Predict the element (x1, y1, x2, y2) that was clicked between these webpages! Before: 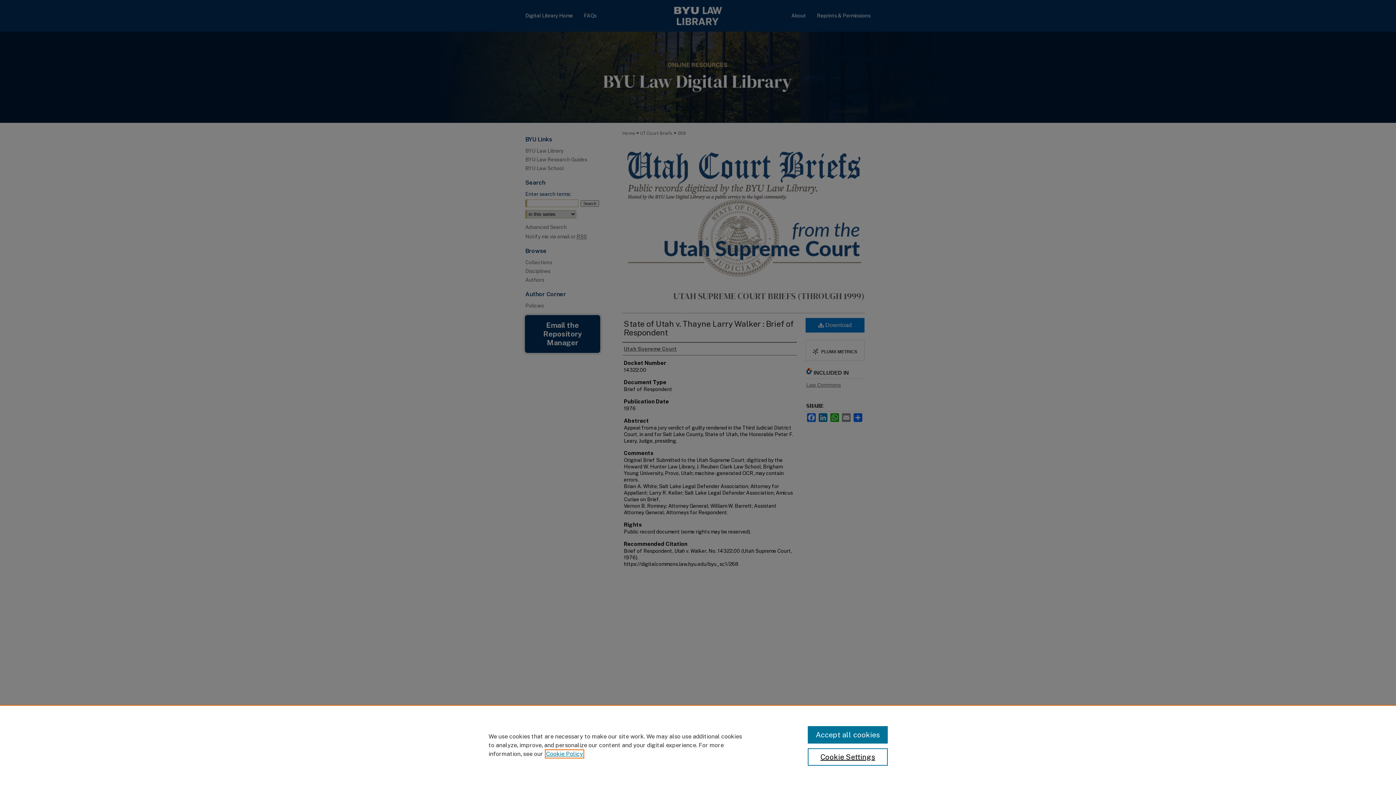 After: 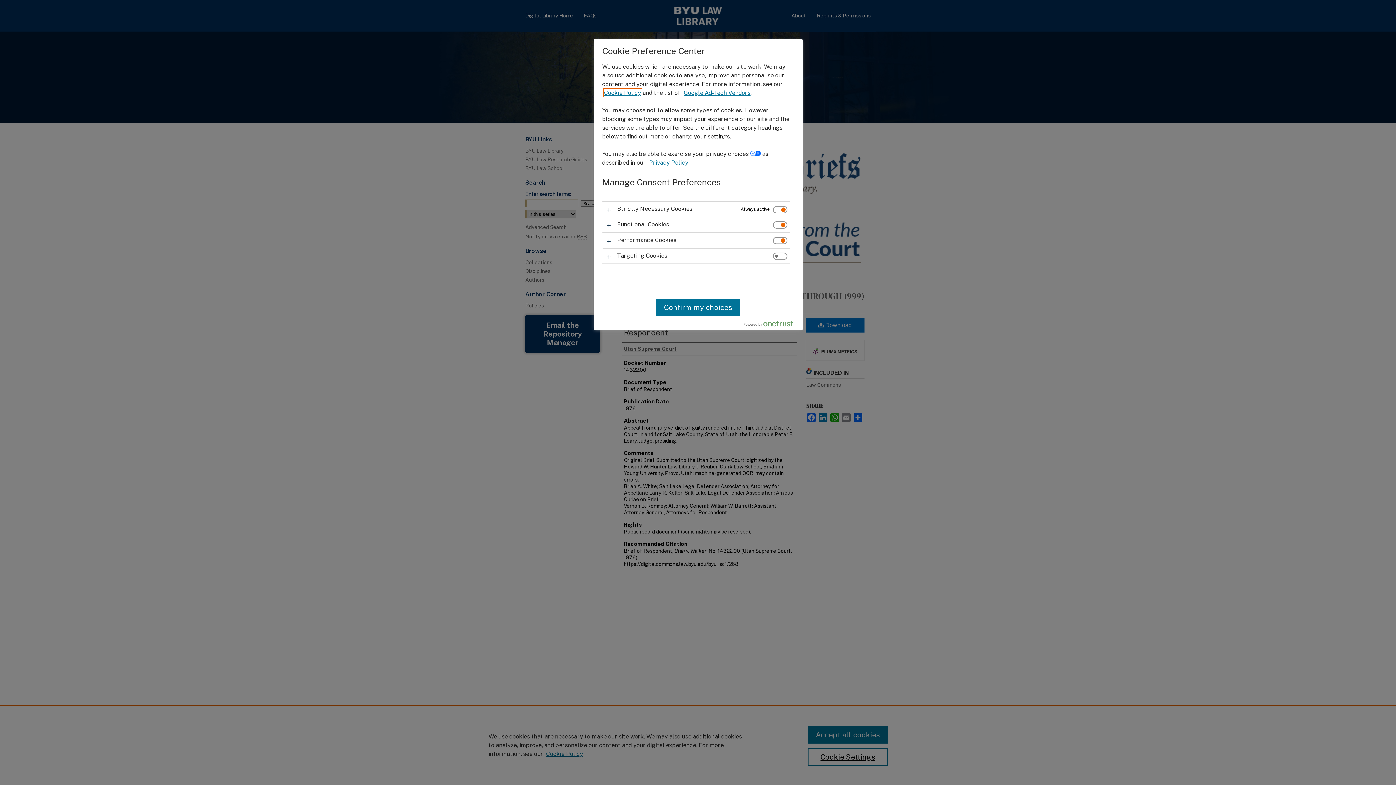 Action: bbox: (807, 748, 887, 766) label: Cookie Settings